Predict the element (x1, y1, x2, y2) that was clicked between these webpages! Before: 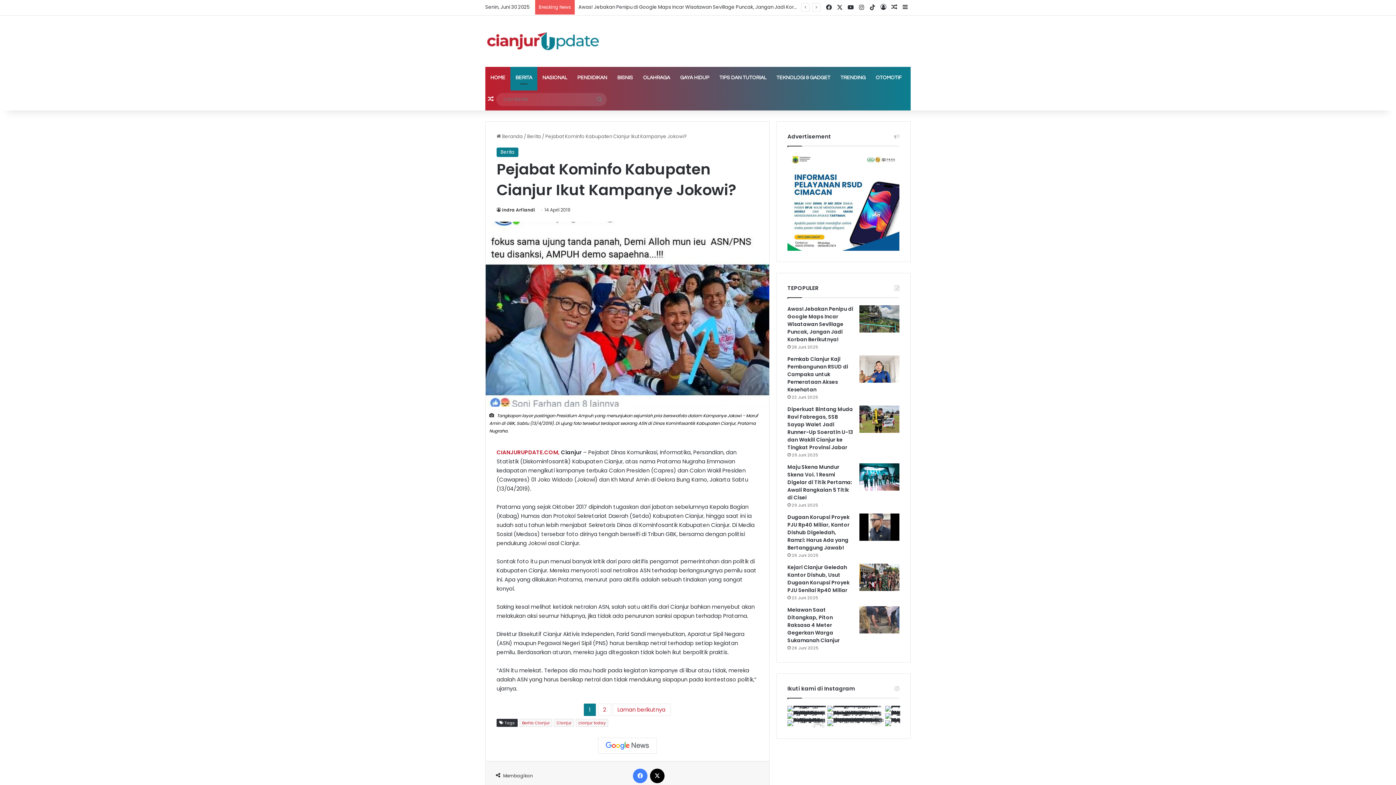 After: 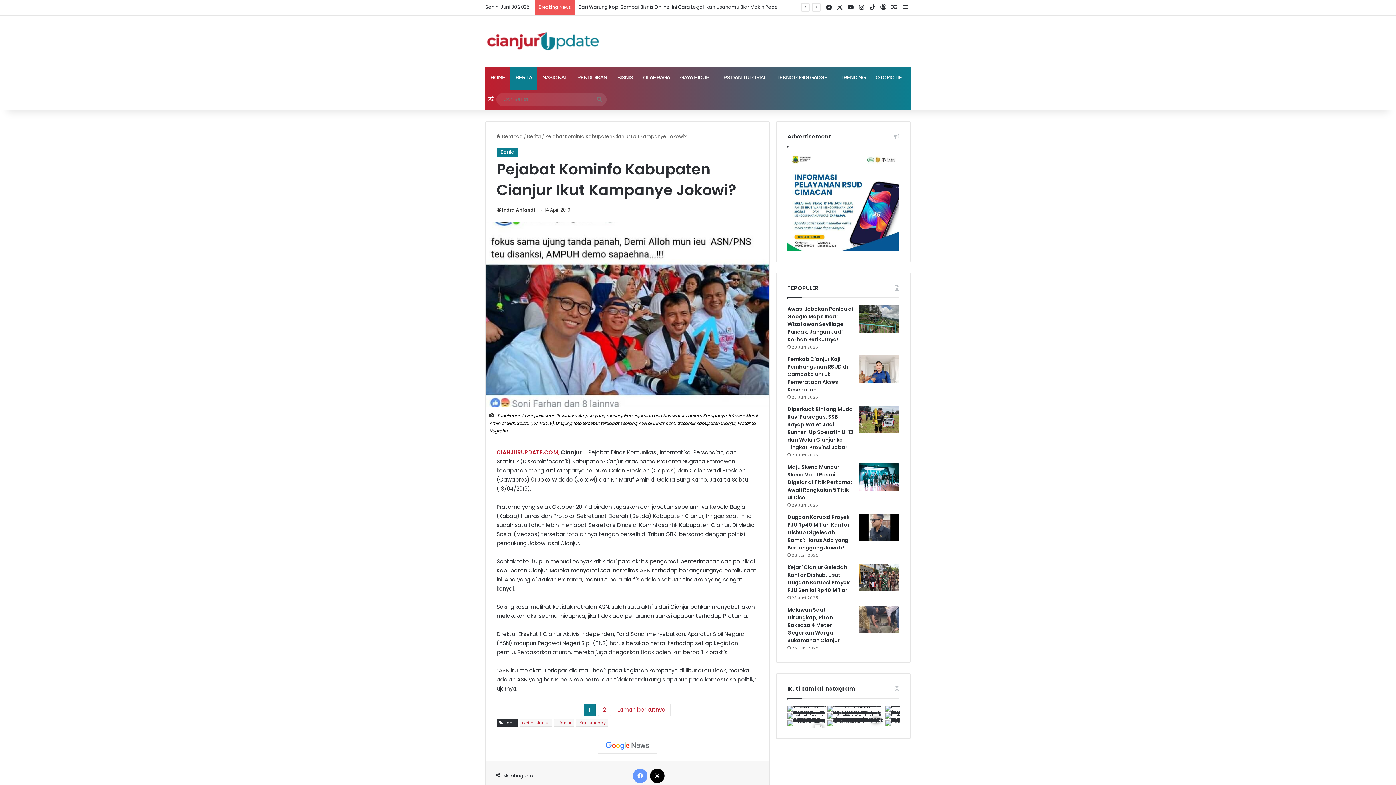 Action: label: Facebook bbox: (633, 769, 647, 783)